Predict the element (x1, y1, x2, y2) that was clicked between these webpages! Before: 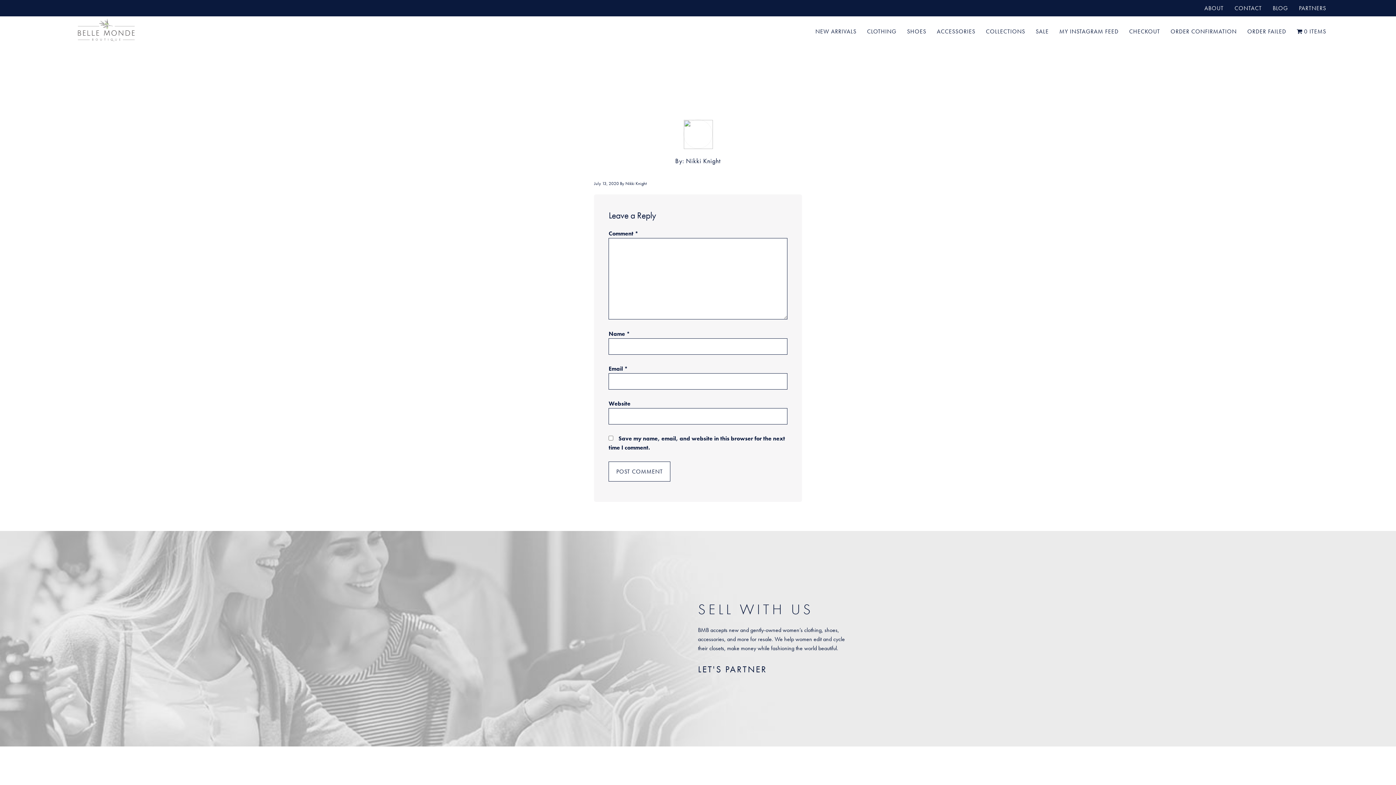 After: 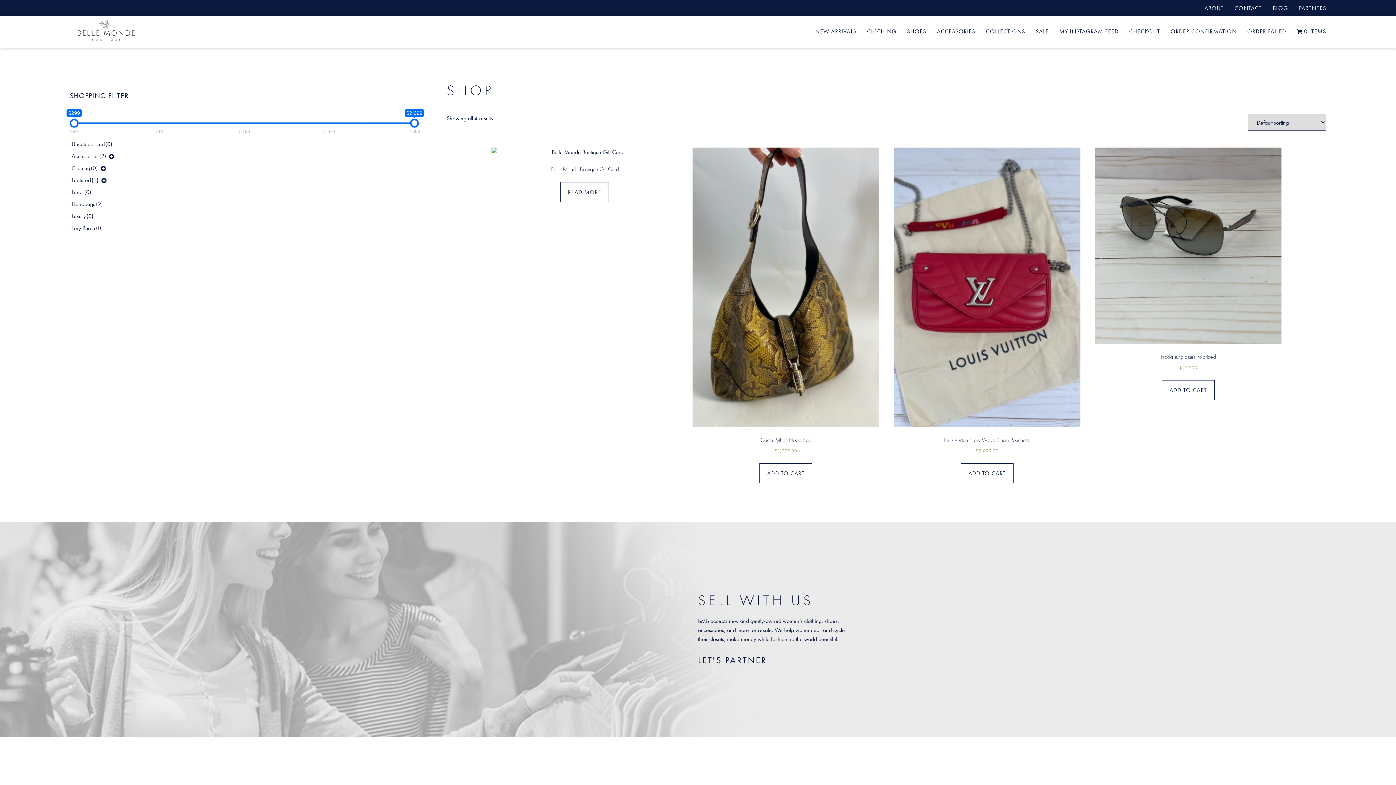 Action: bbox: (1297, 15, 1326, 47) label: 0 ITEMS